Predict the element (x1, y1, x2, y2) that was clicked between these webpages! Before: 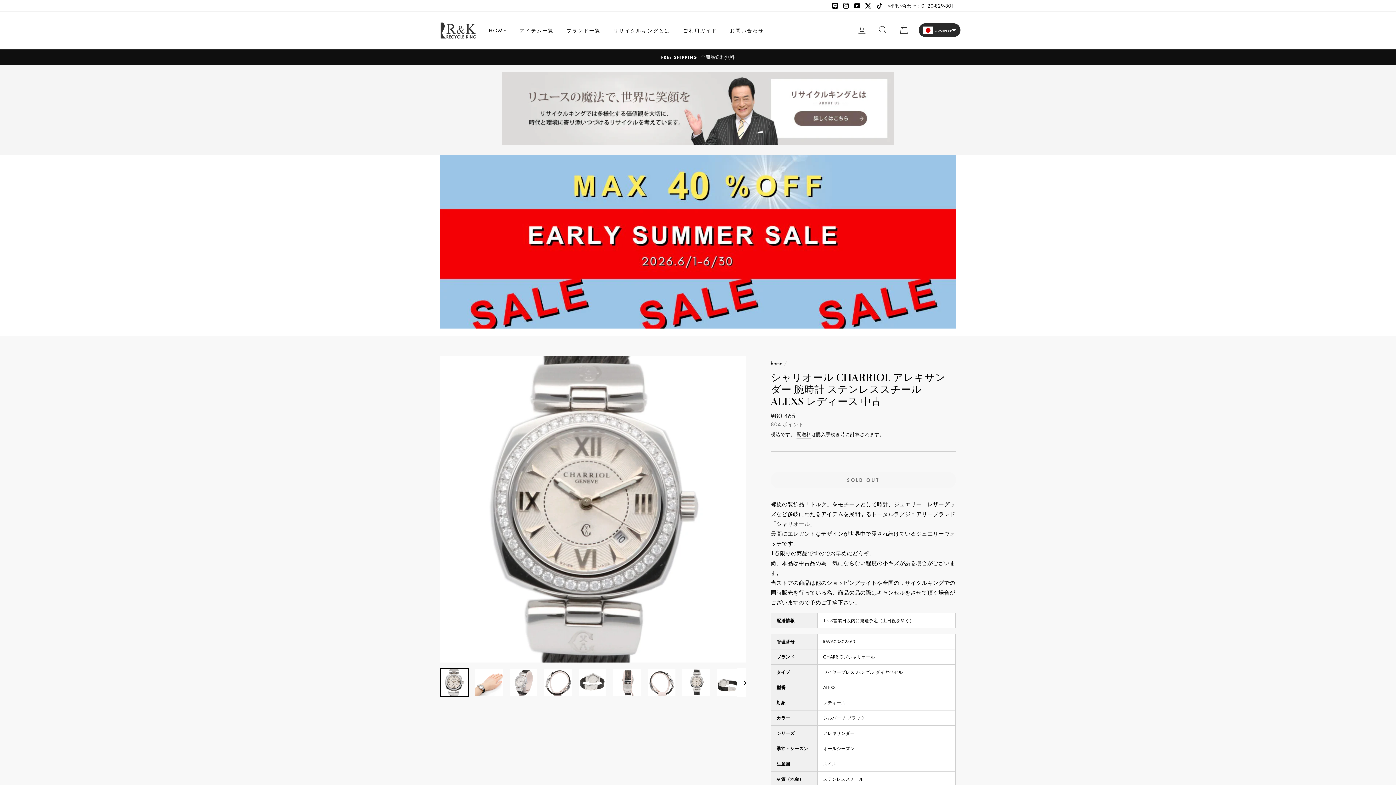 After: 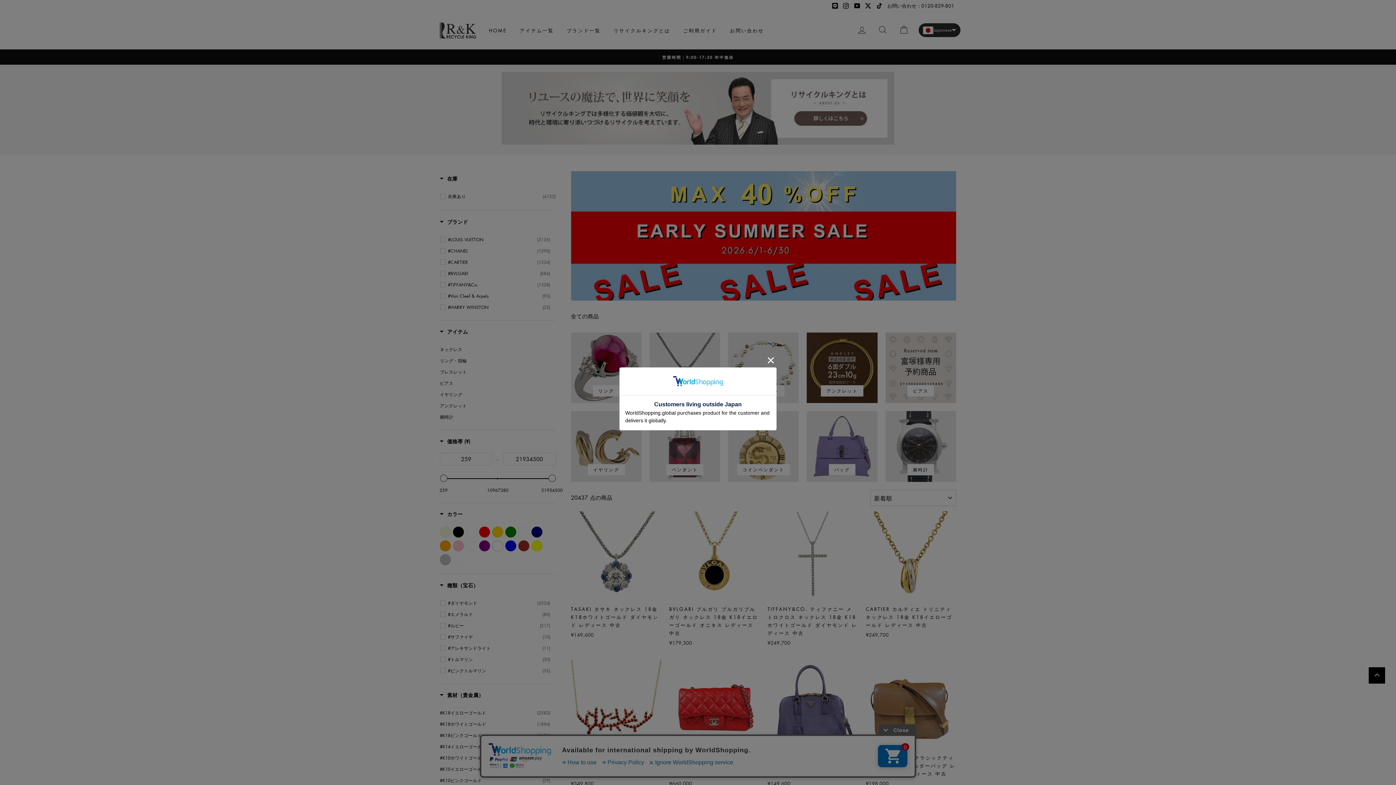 Action: bbox: (514, 23, 559, 37) label: アイテム一覧